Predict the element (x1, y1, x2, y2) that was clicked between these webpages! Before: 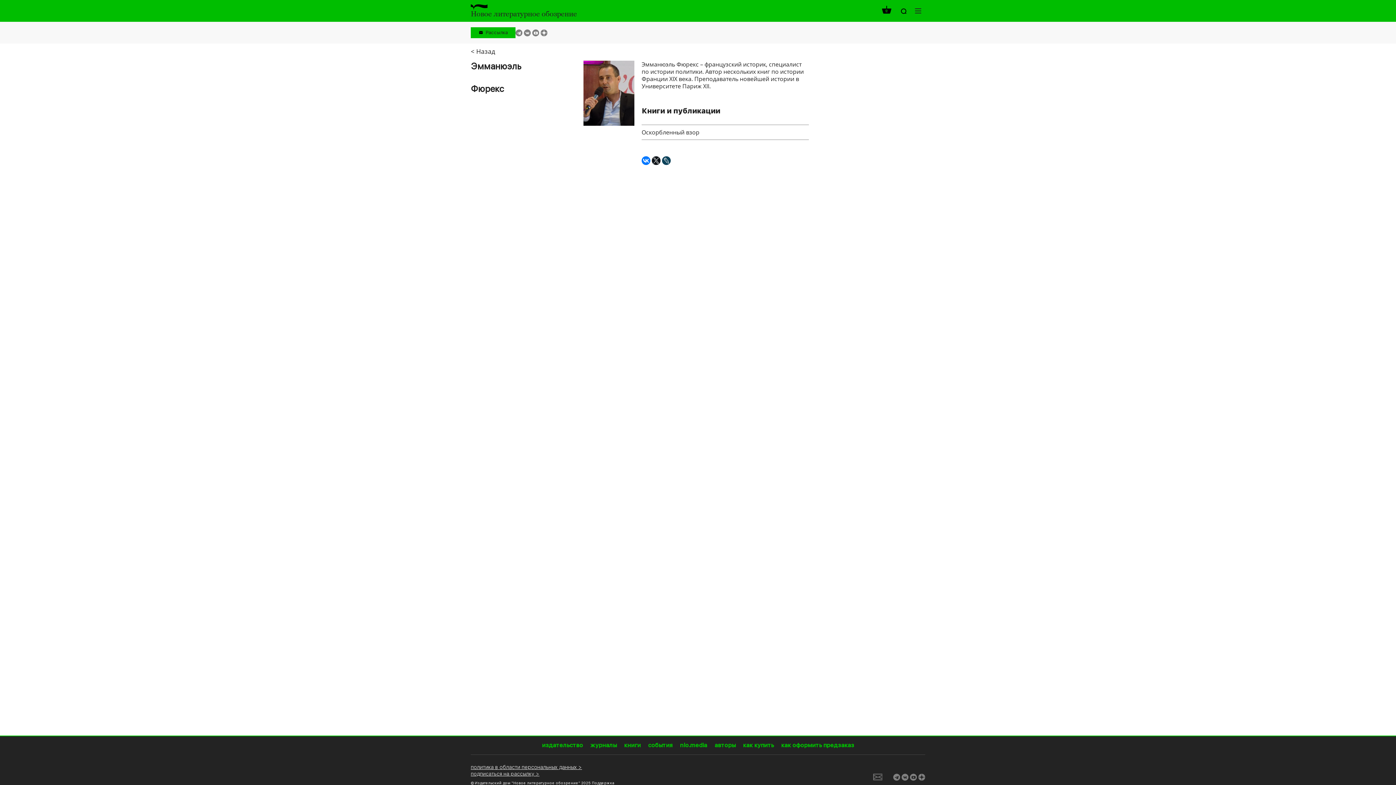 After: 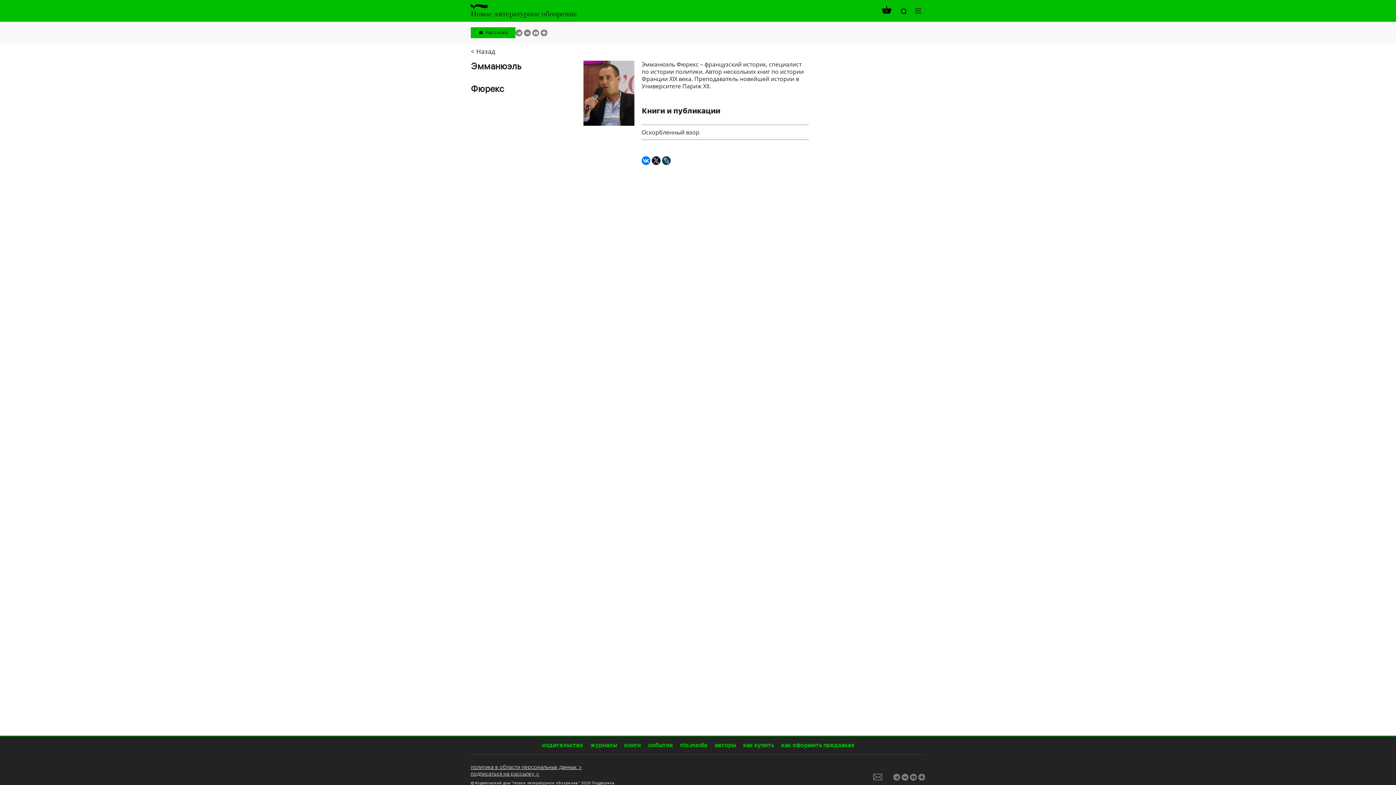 Action: bbox: (532, 29, 539, 36) label: https://www.youtube.com/user/nlobooks